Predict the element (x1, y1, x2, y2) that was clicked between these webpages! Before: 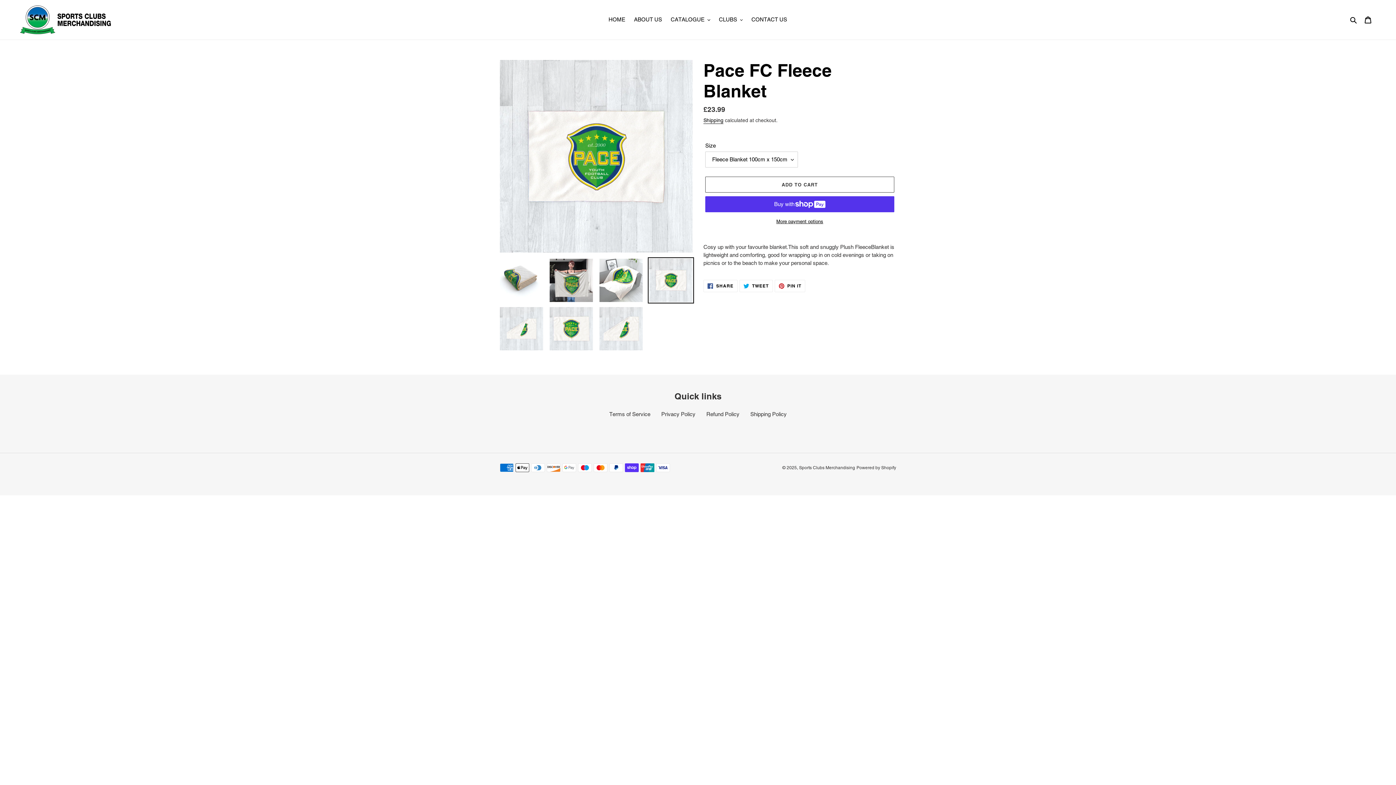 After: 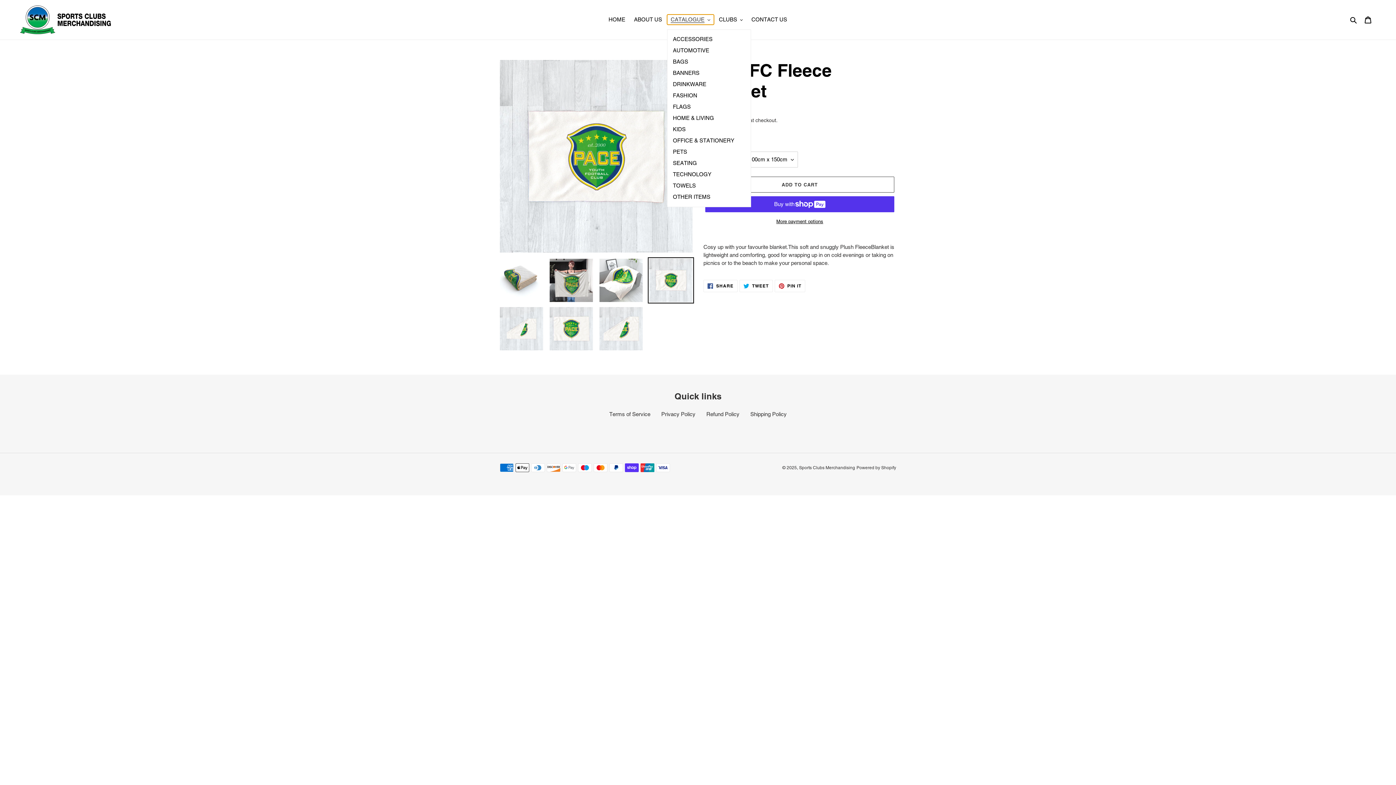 Action: label: CATALOGUE bbox: (667, 14, 714, 24)